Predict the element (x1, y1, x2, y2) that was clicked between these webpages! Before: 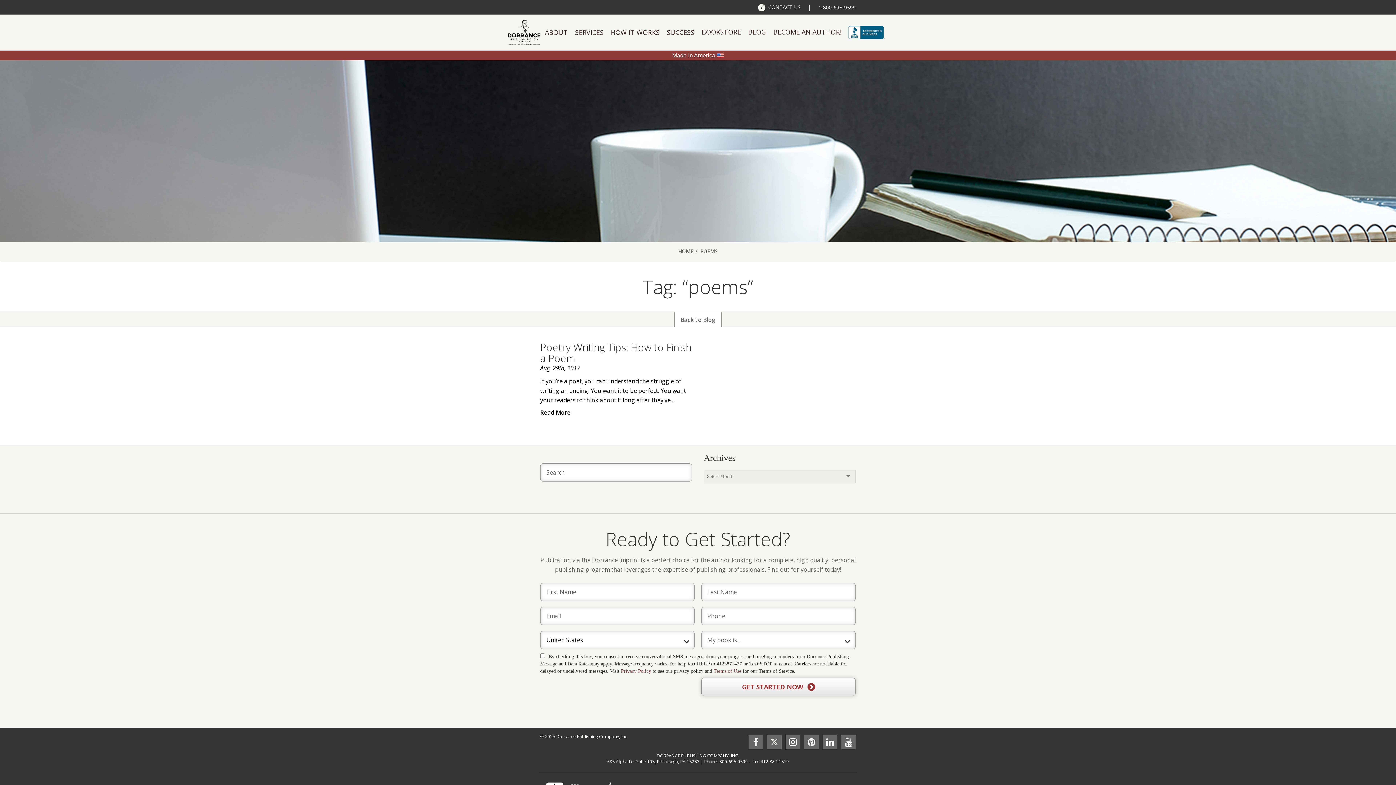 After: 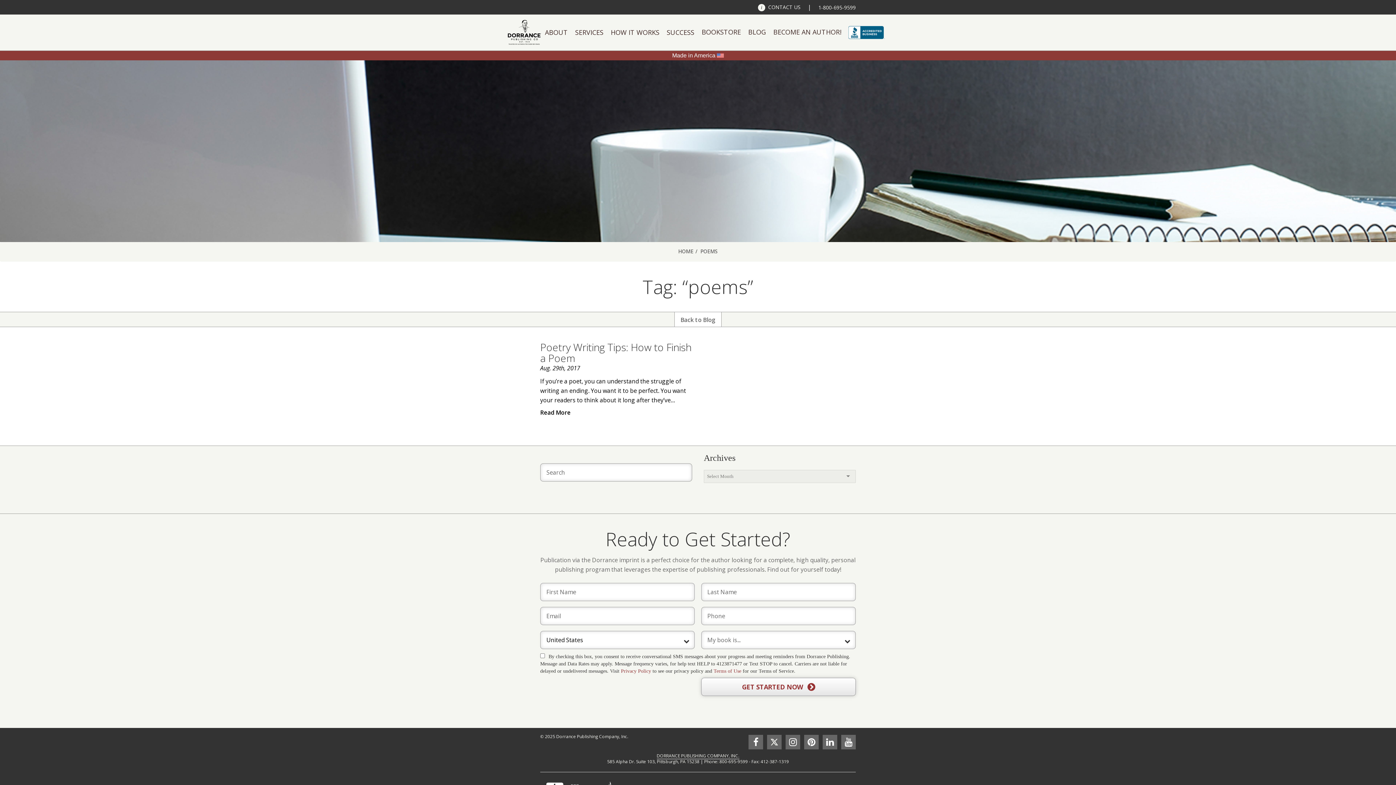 Action: bbox: (848, 25, 885, 40)